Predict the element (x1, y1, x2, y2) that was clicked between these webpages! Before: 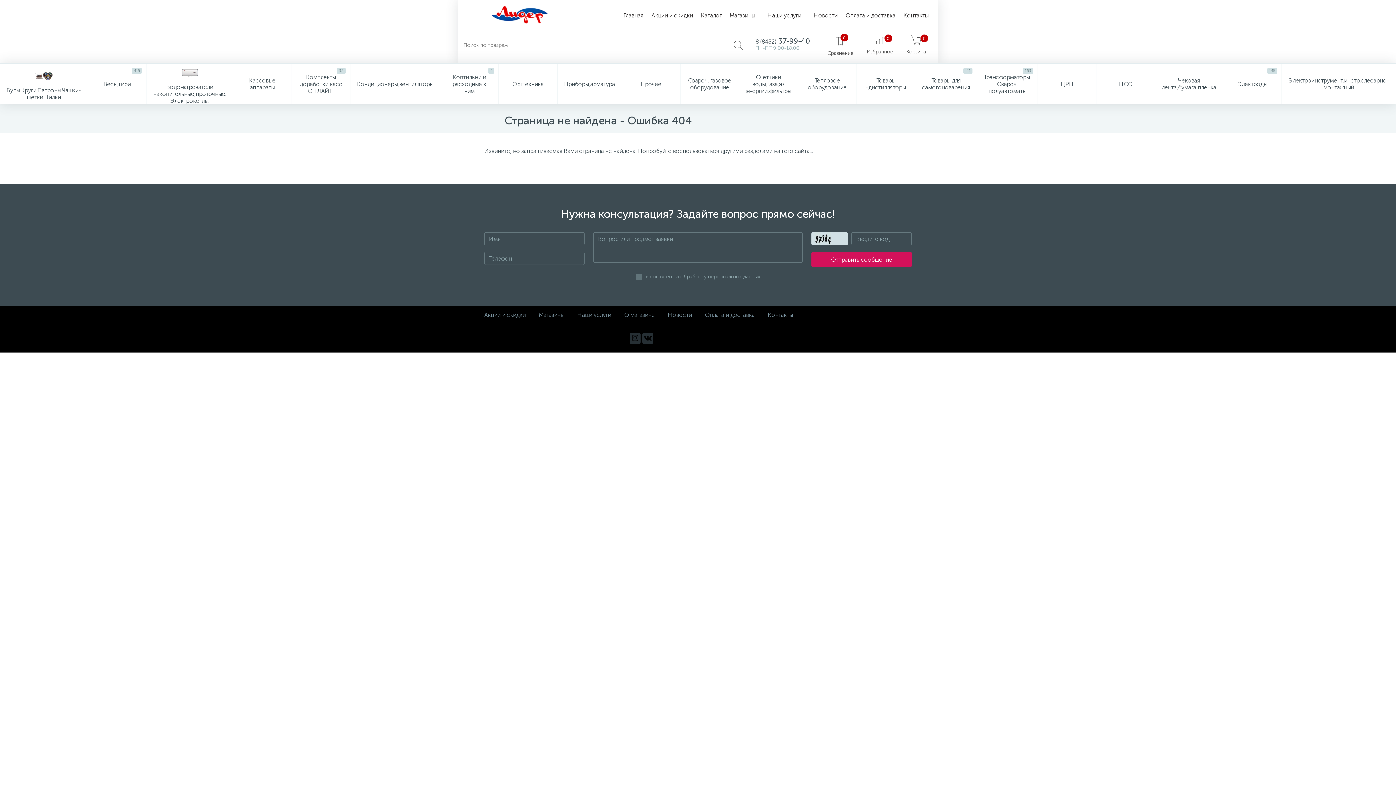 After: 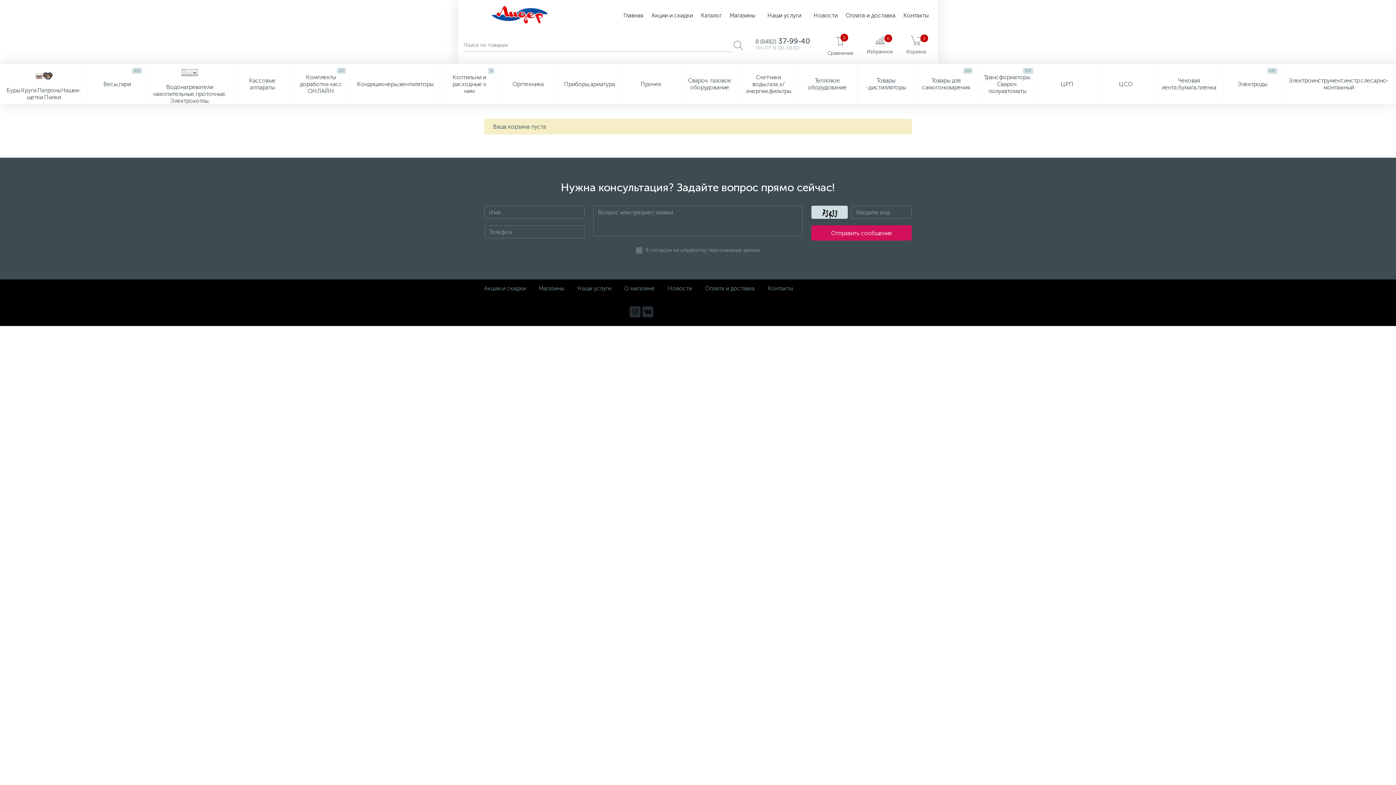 Action: label: 0
Корзина bbox: (900, 31, 932, 57)